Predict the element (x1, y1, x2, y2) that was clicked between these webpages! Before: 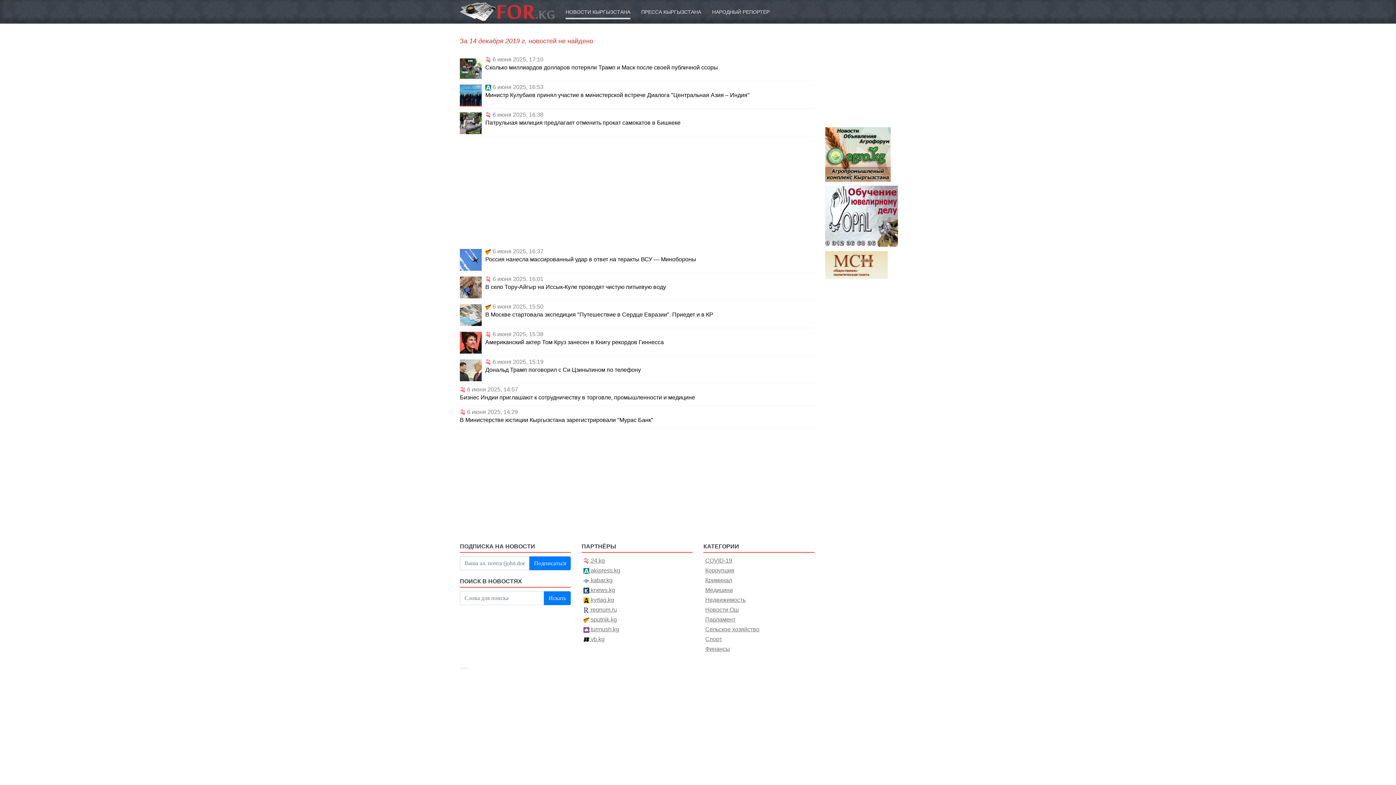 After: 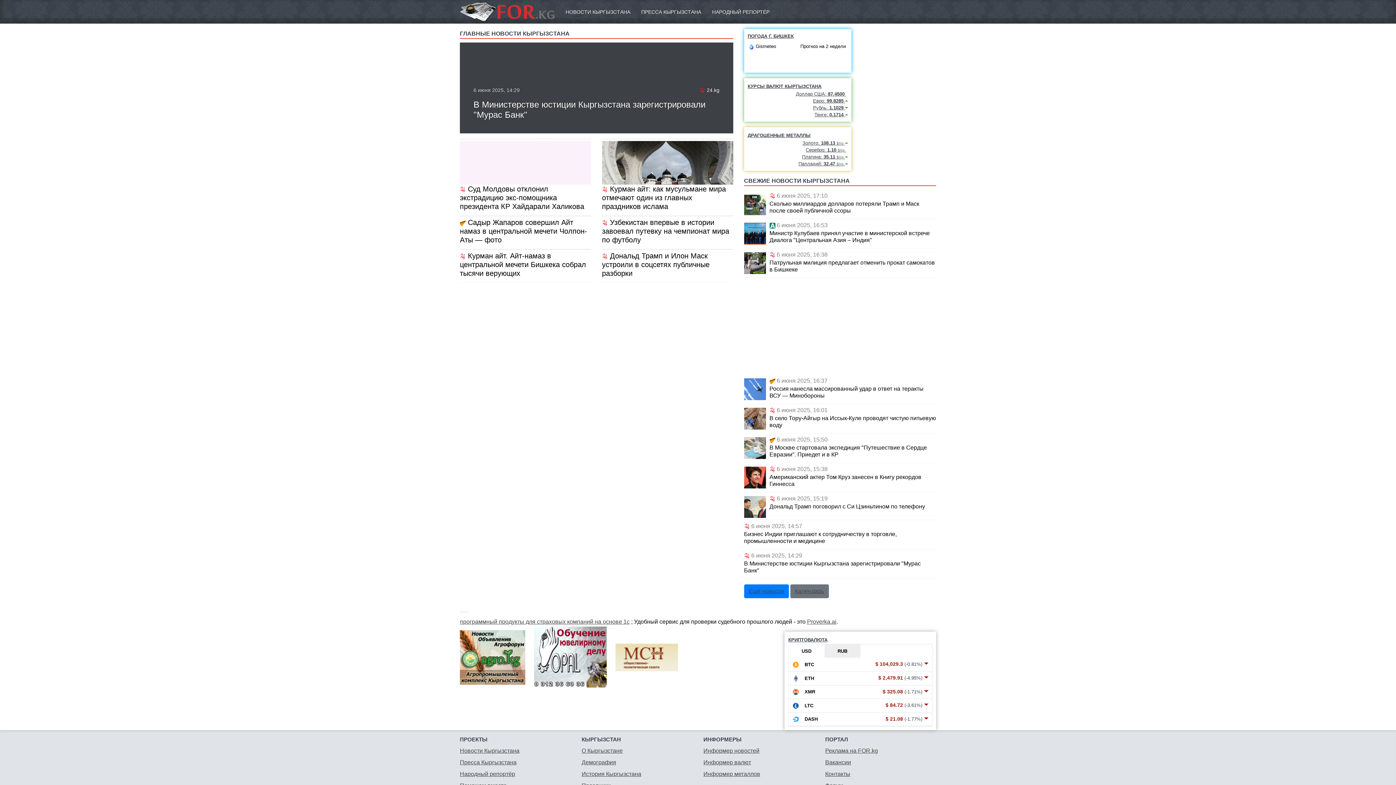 Action: bbox: (460, 0, 554, 23)